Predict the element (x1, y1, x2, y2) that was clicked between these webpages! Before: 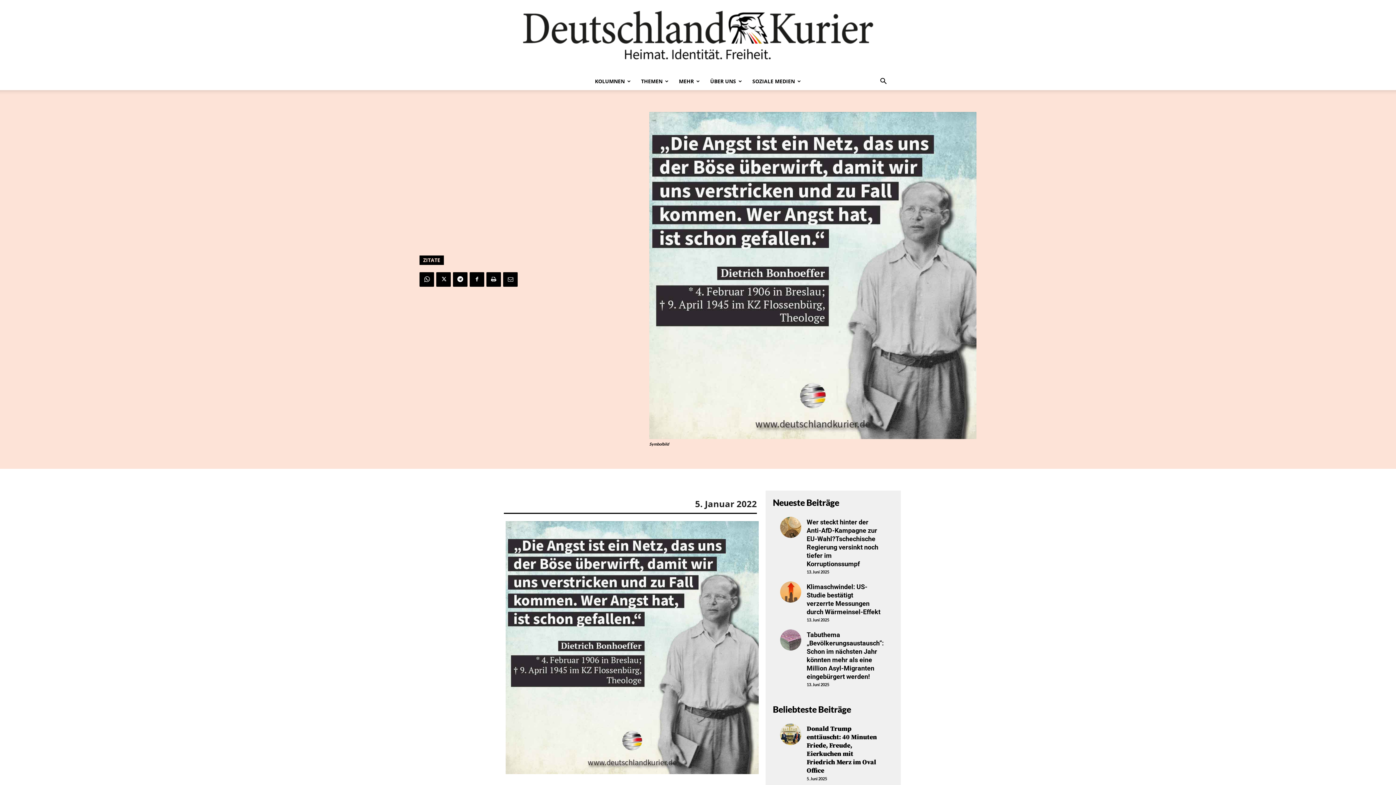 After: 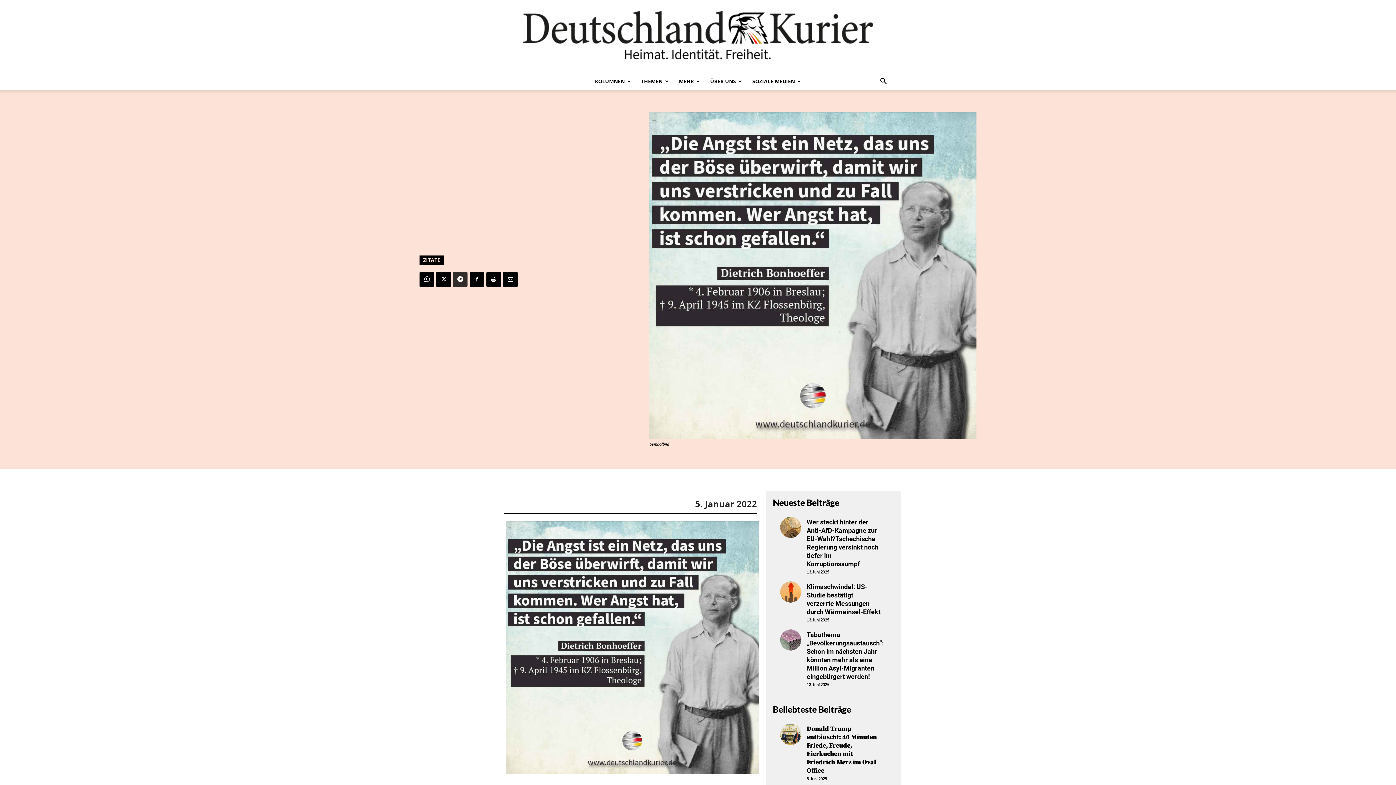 Action: bbox: (453, 272, 467, 286)